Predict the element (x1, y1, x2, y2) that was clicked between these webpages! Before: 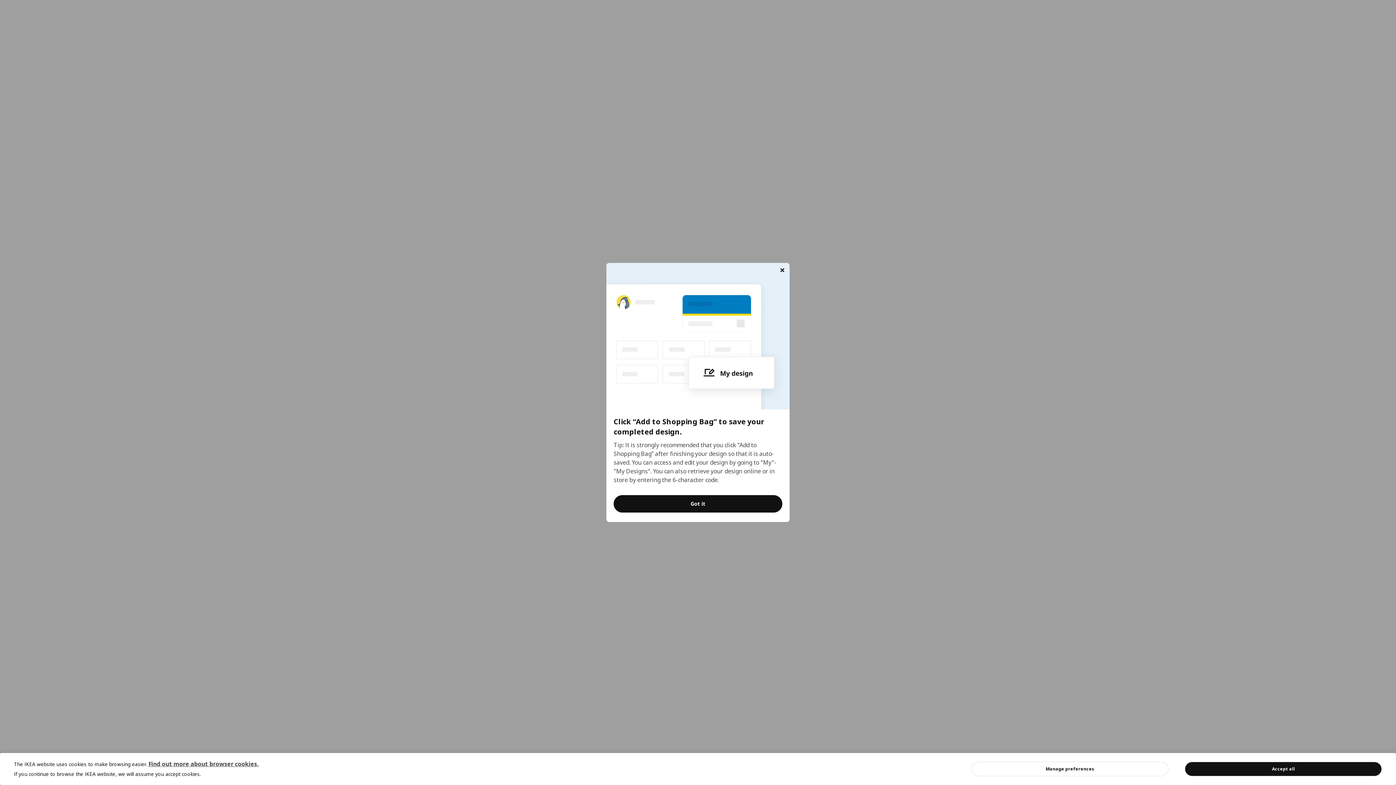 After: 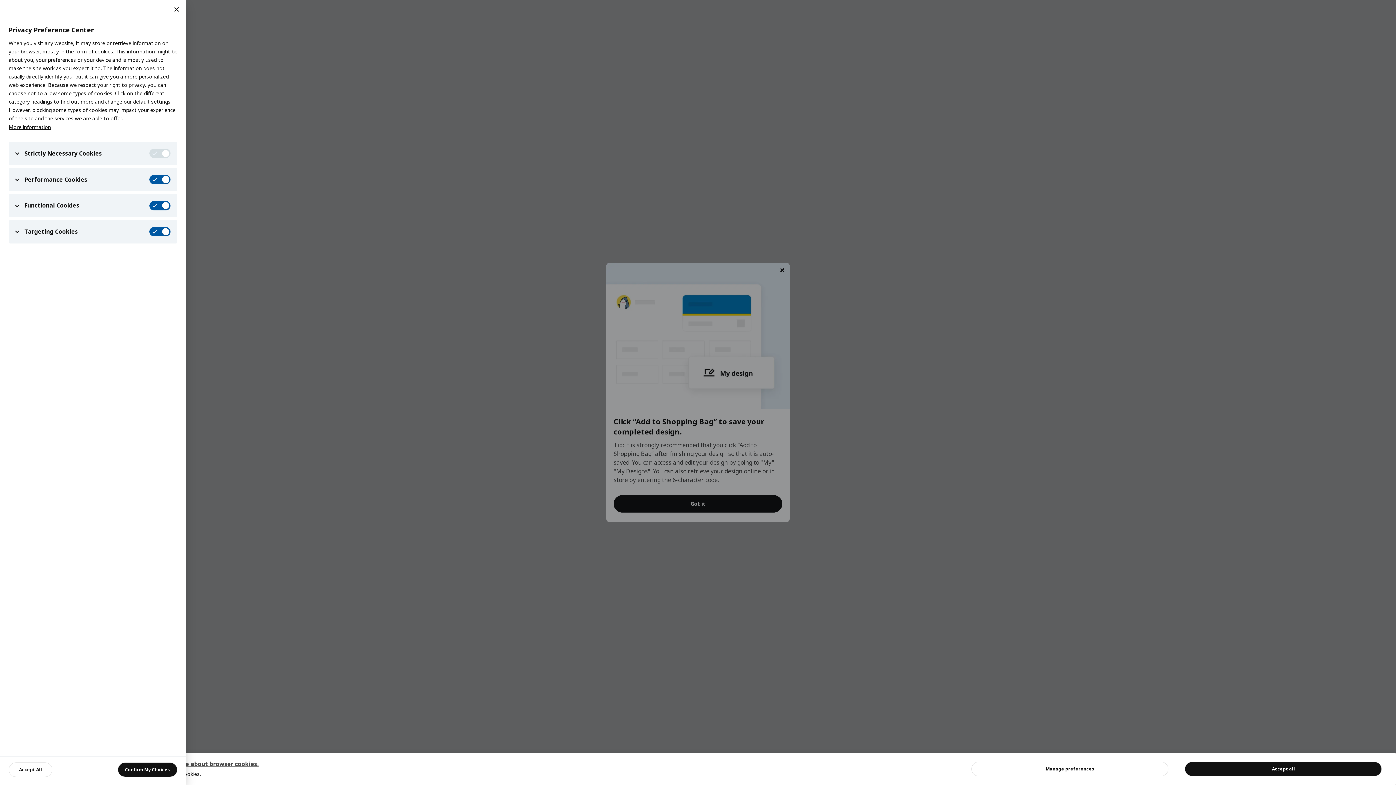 Action: bbox: (971, 762, 1168, 776) label: Manage preferences